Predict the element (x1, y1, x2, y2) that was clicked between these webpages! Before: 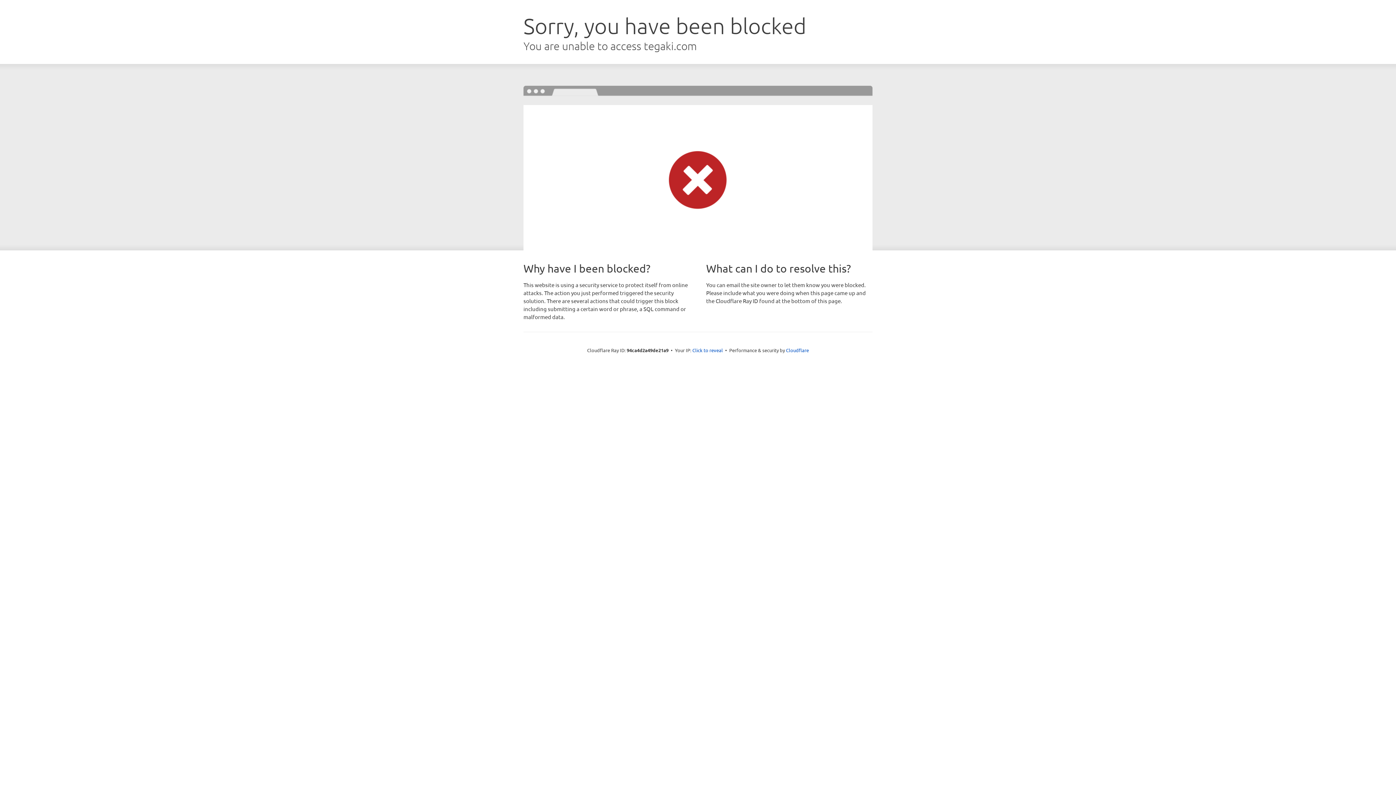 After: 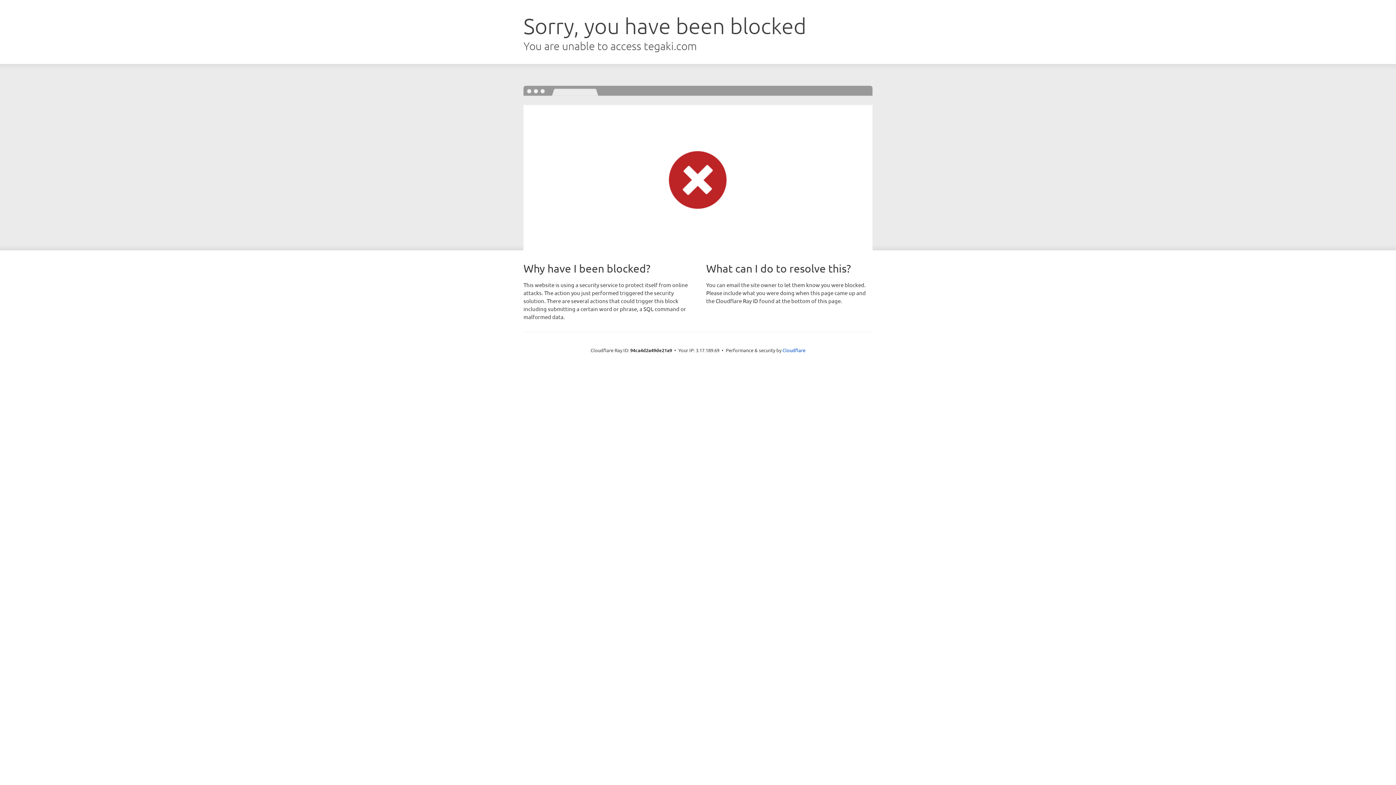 Action: bbox: (692, 346, 723, 353) label: Click to reveal